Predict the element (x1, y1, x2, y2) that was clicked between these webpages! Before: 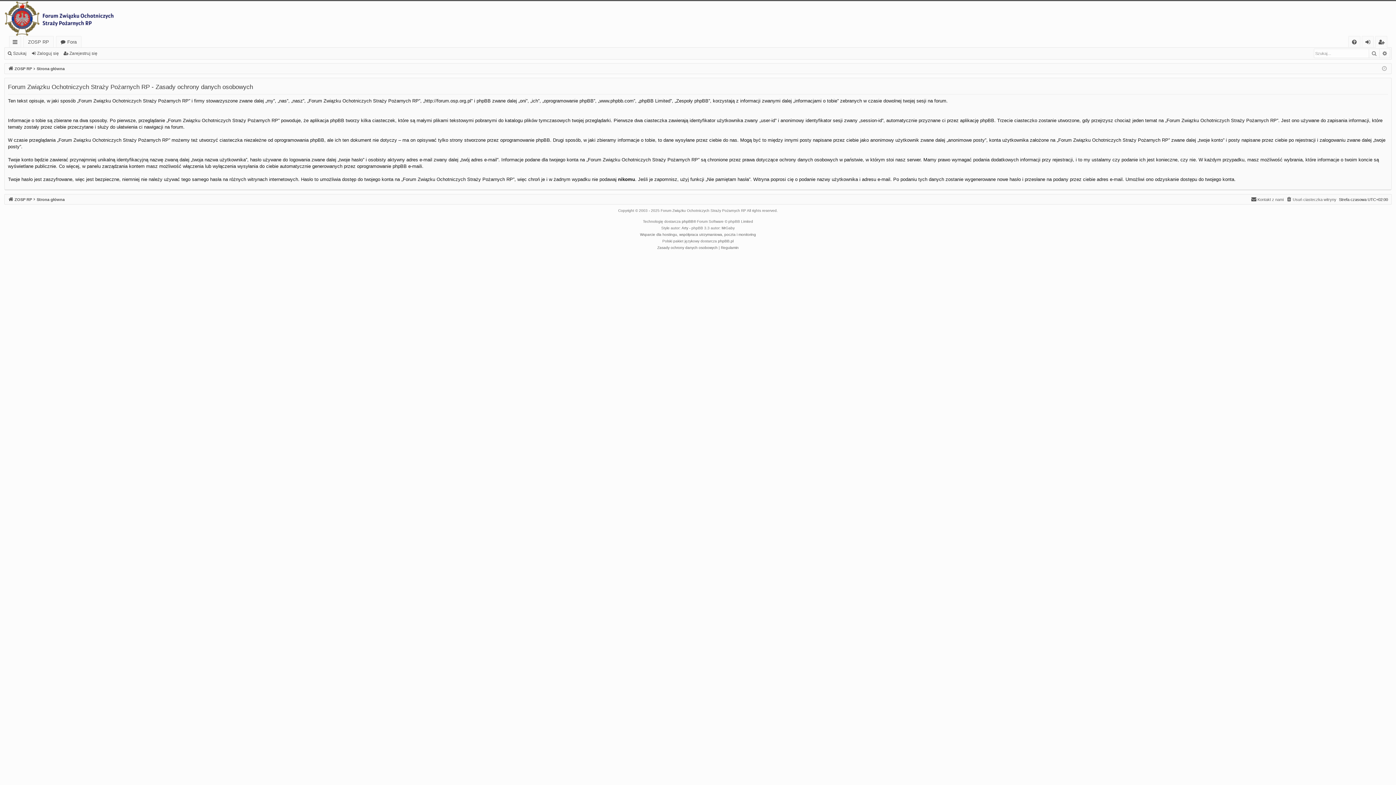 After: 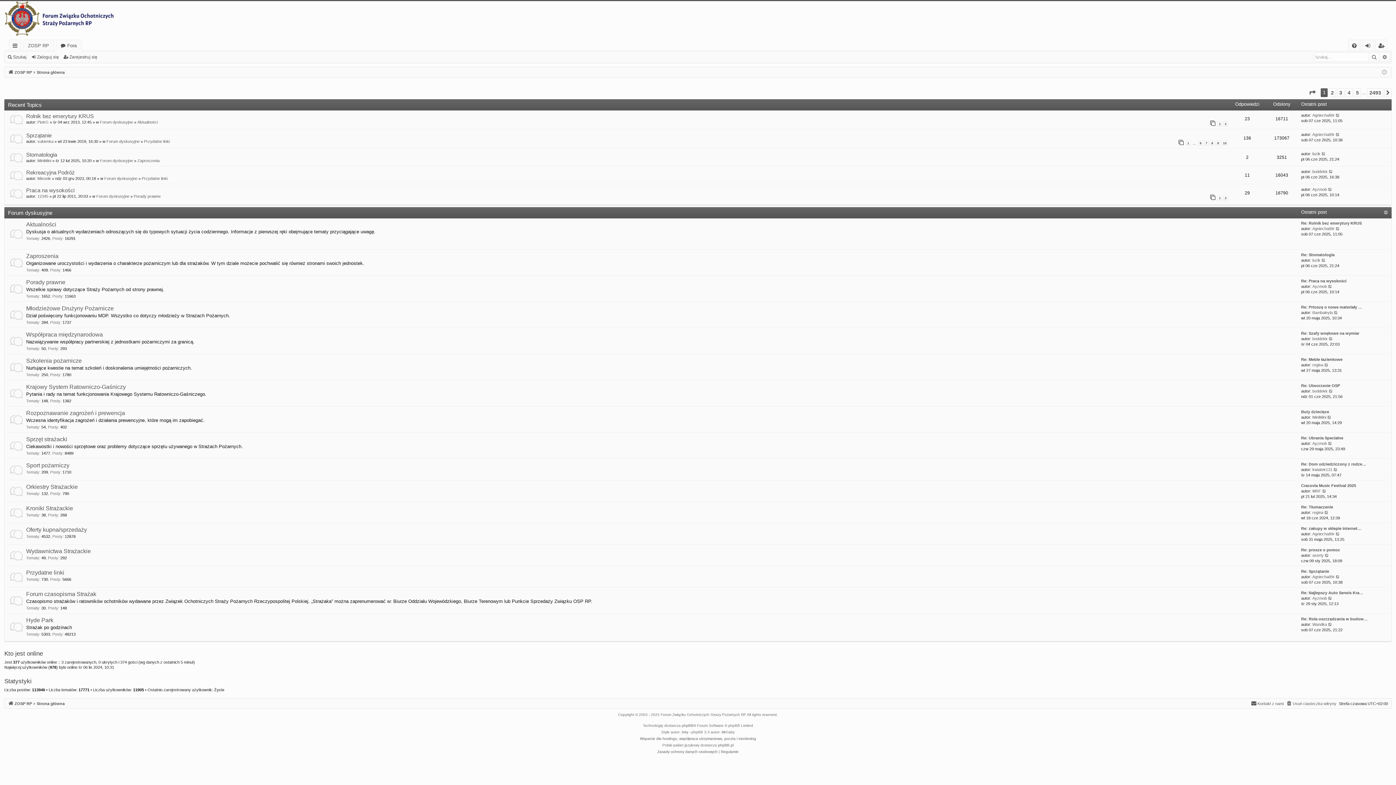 Action: bbox: (4, 1, 113, 36)